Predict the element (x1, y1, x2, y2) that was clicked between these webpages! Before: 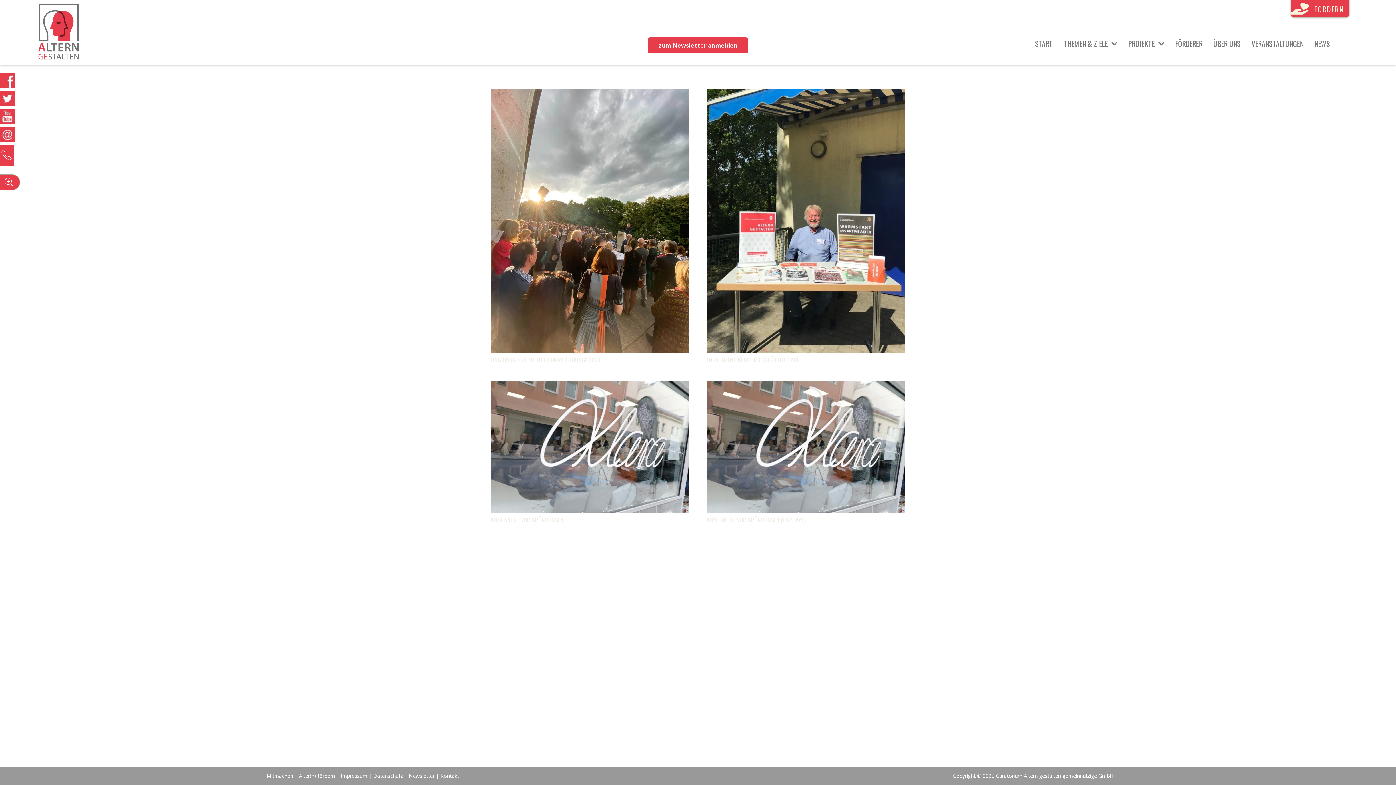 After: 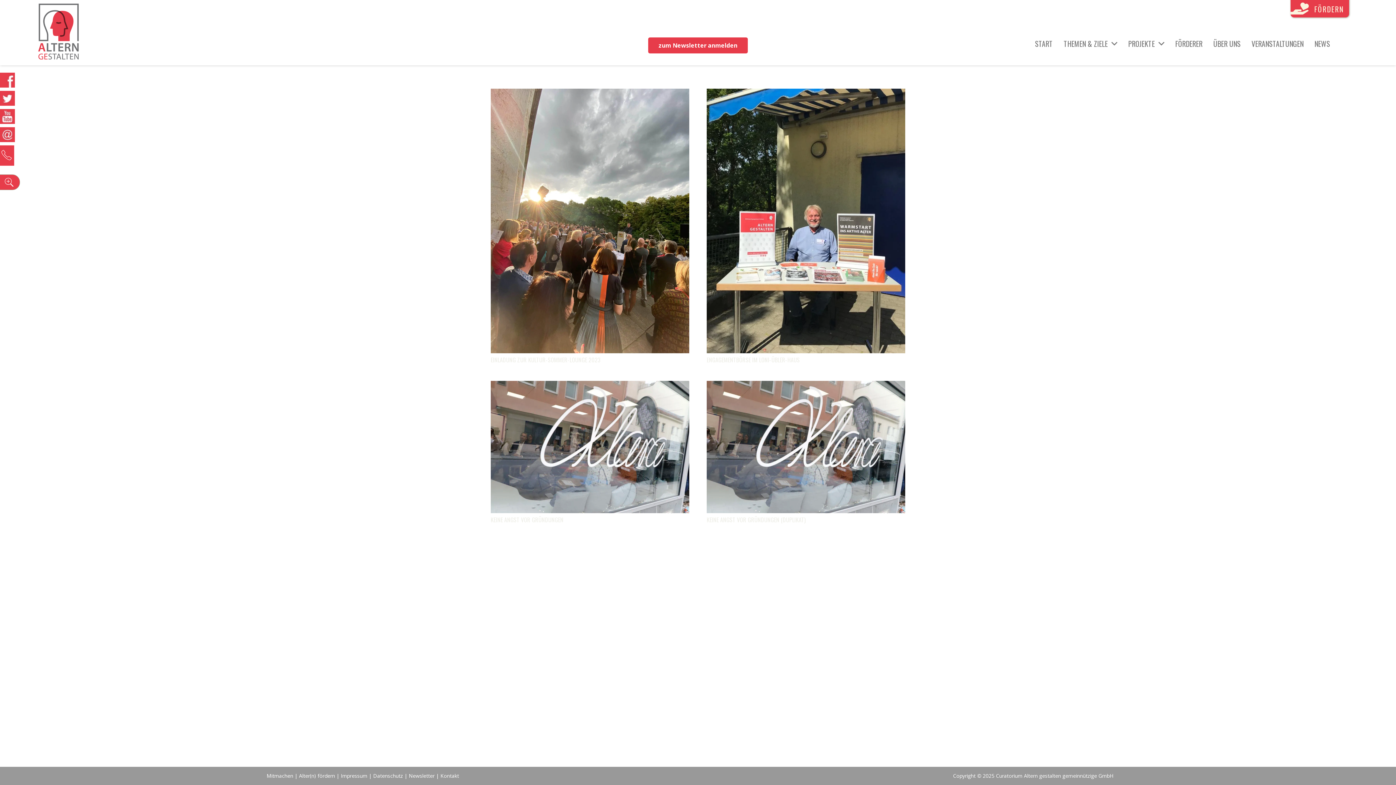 Action: bbox: (0, 116, 14, 124)